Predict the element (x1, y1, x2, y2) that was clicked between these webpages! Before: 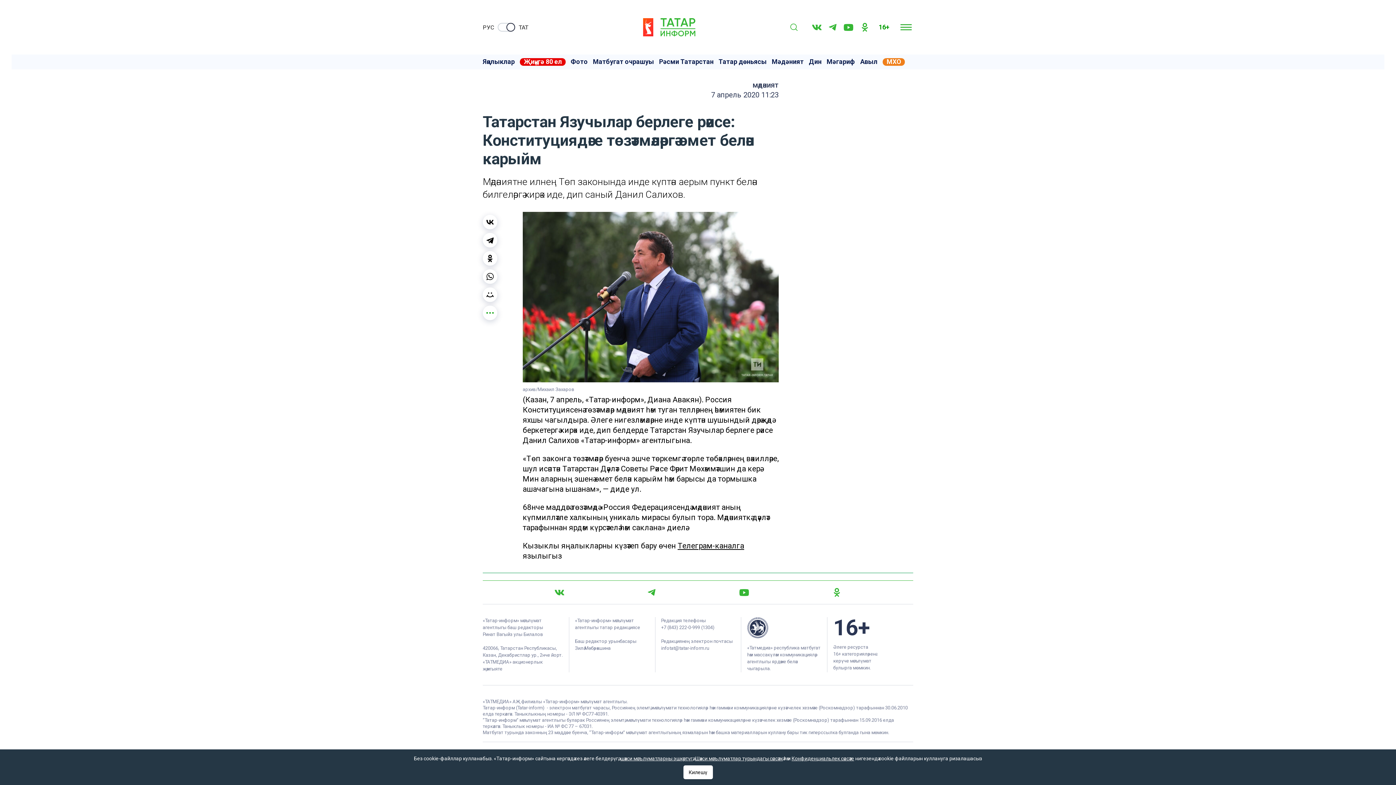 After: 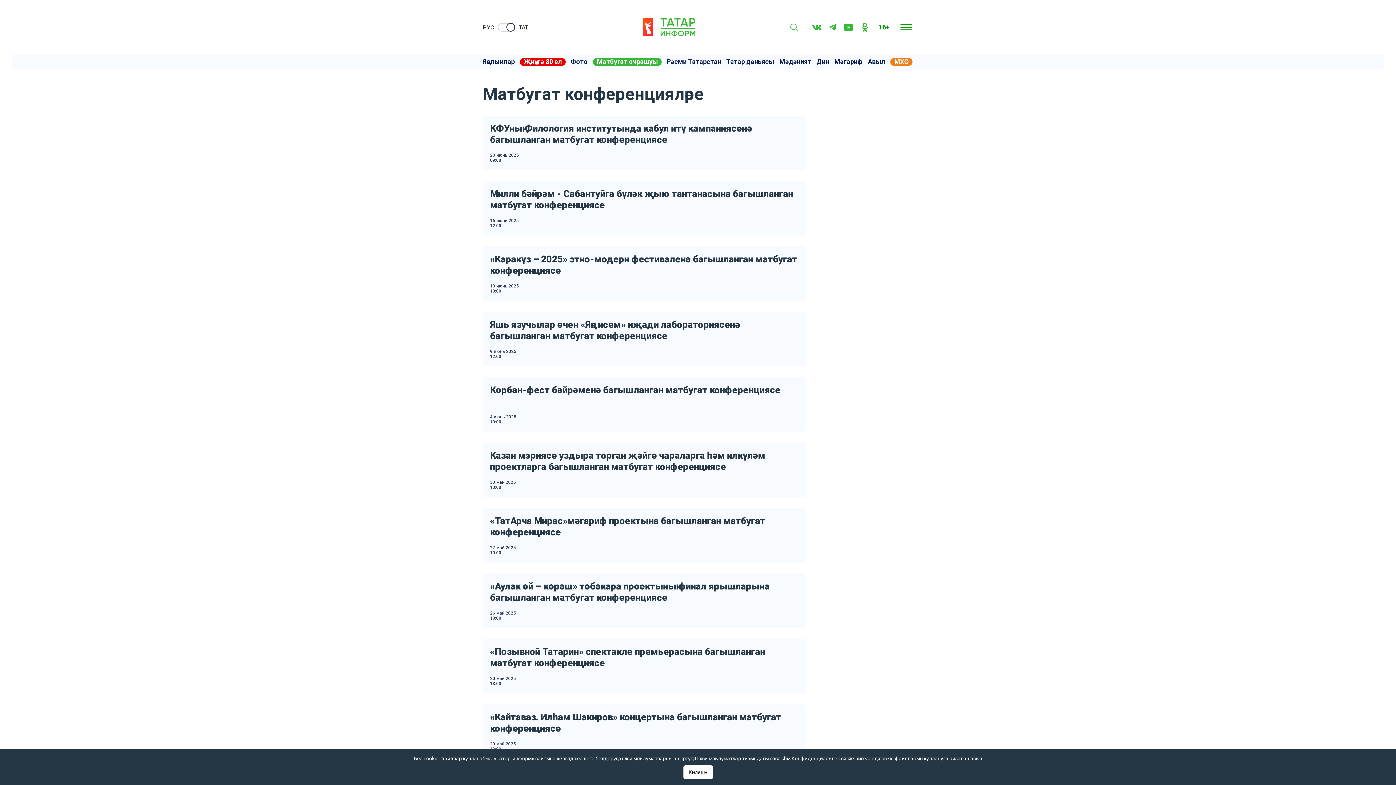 Action: bbox: (593, 58, 654, 65) label: Матбугат очрашуы